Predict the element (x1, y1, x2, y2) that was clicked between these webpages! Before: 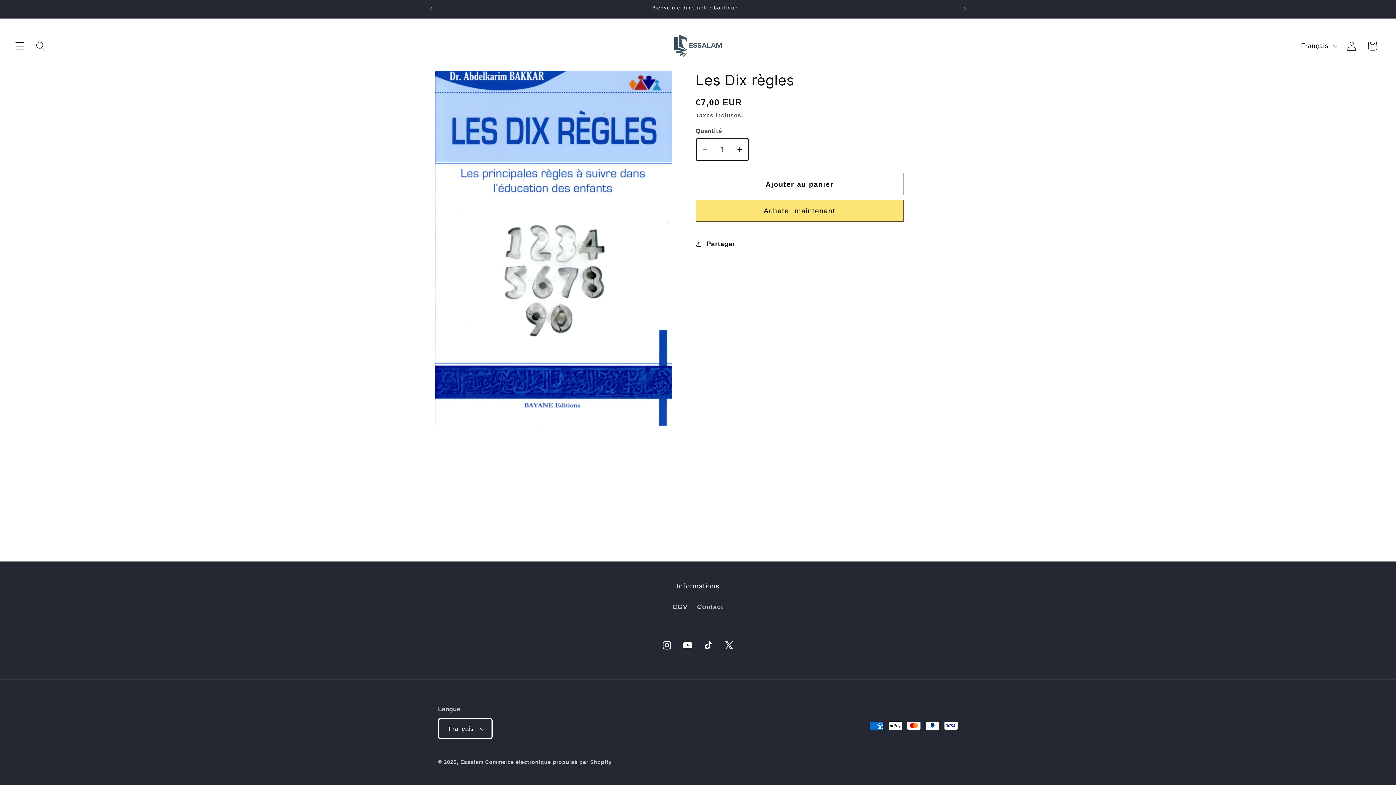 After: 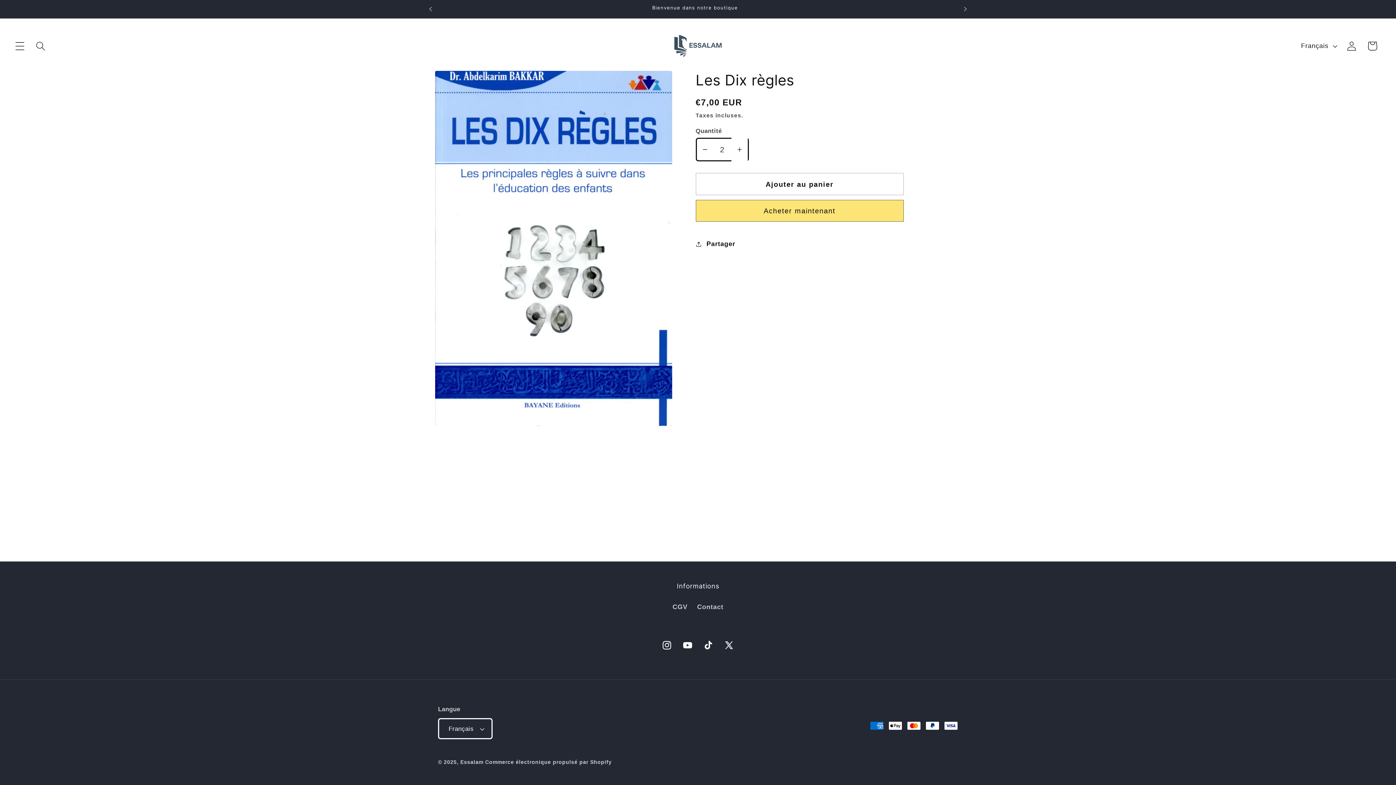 Action: label: Augmenter la quantité de Les Dix règles bbox: (731, 137, 747, 161)